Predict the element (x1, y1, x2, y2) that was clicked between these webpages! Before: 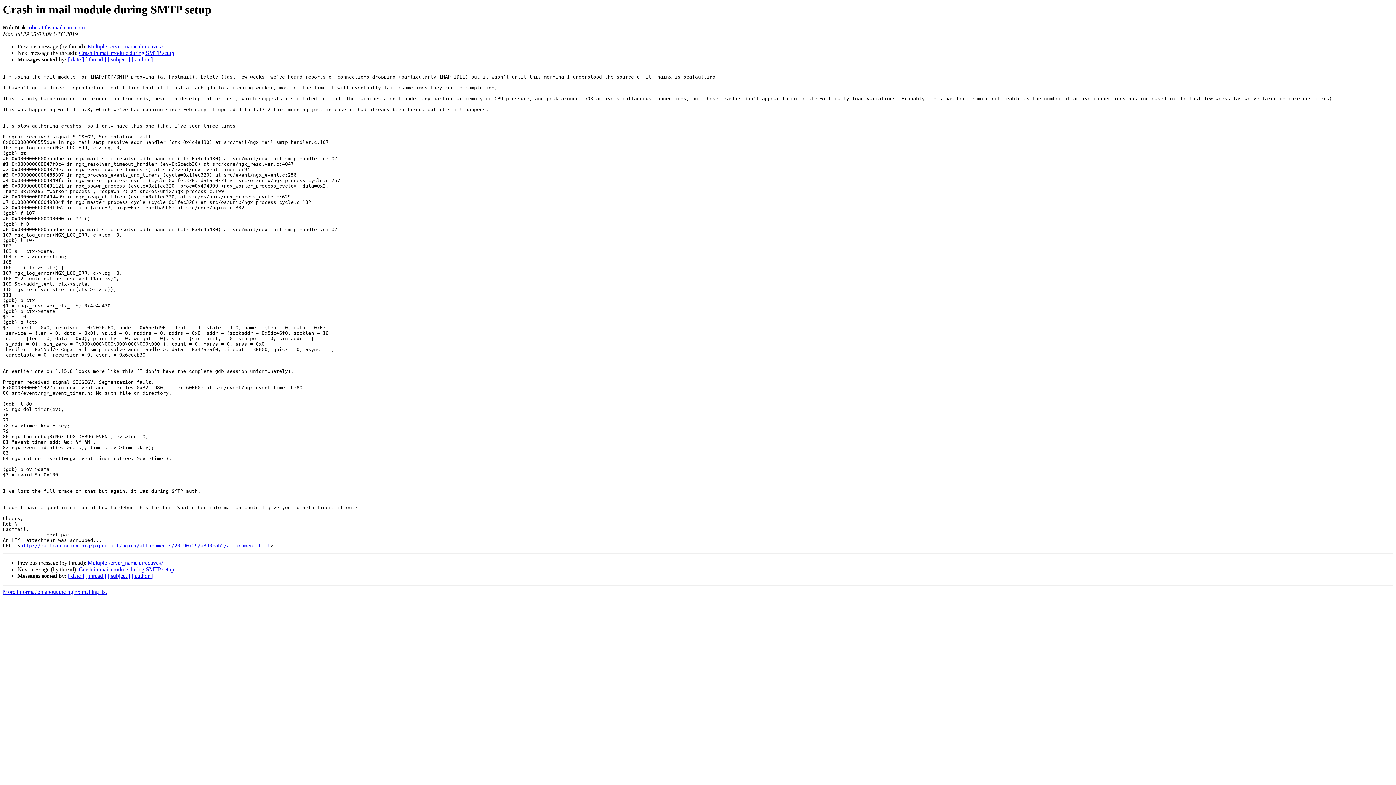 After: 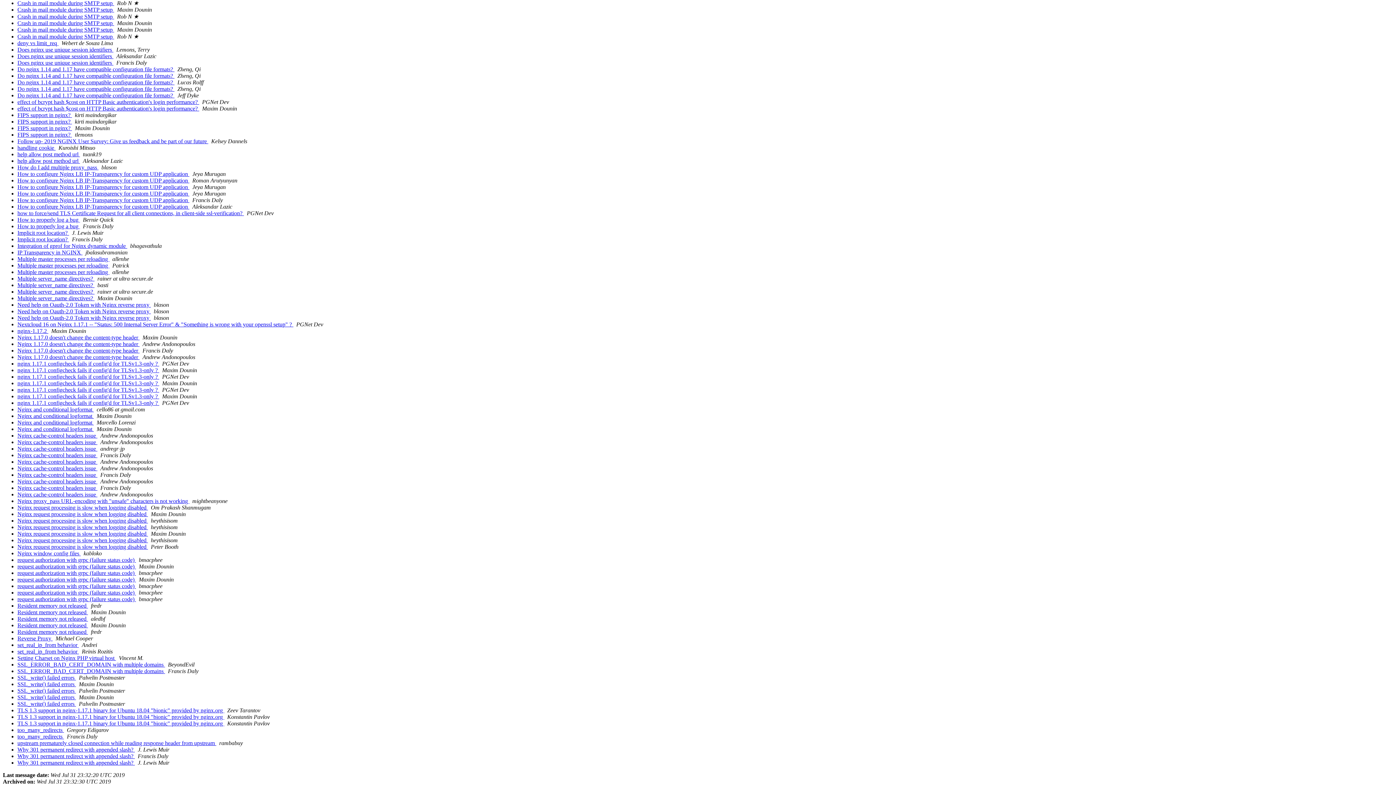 Action: bbox: (107, 573, 130, 579) label: [ subject ]